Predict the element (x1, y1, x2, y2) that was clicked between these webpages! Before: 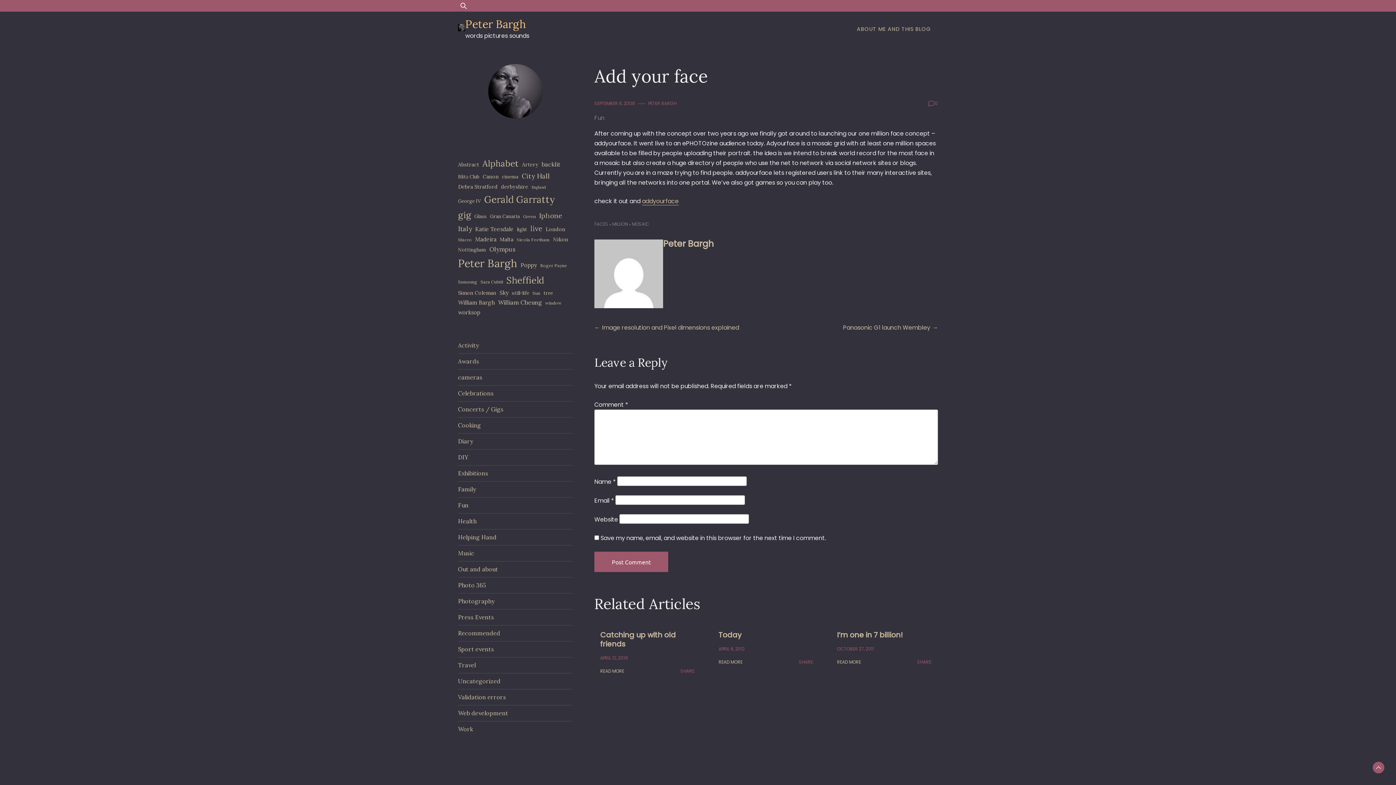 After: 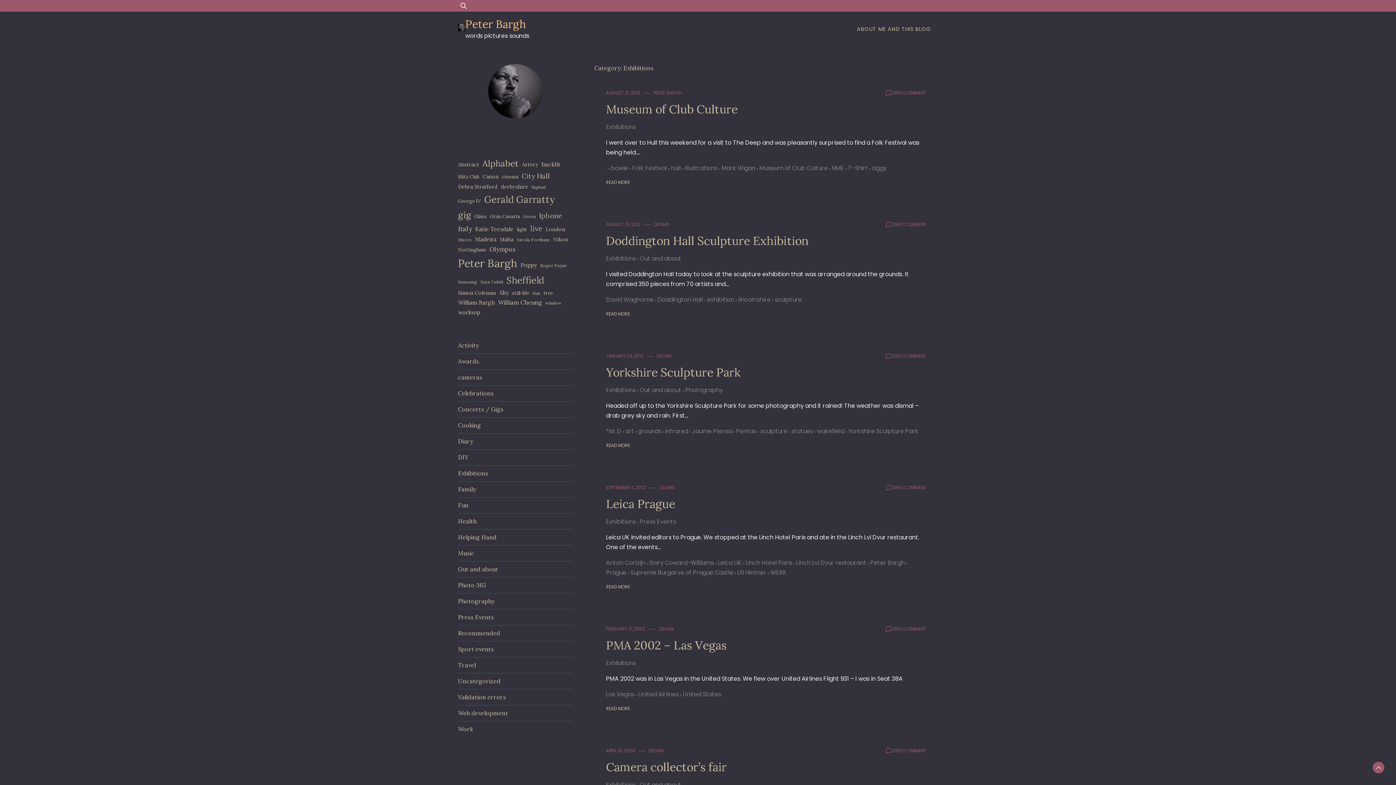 Action: label: Exhibitions bbox: (458, 469, 488, 477)